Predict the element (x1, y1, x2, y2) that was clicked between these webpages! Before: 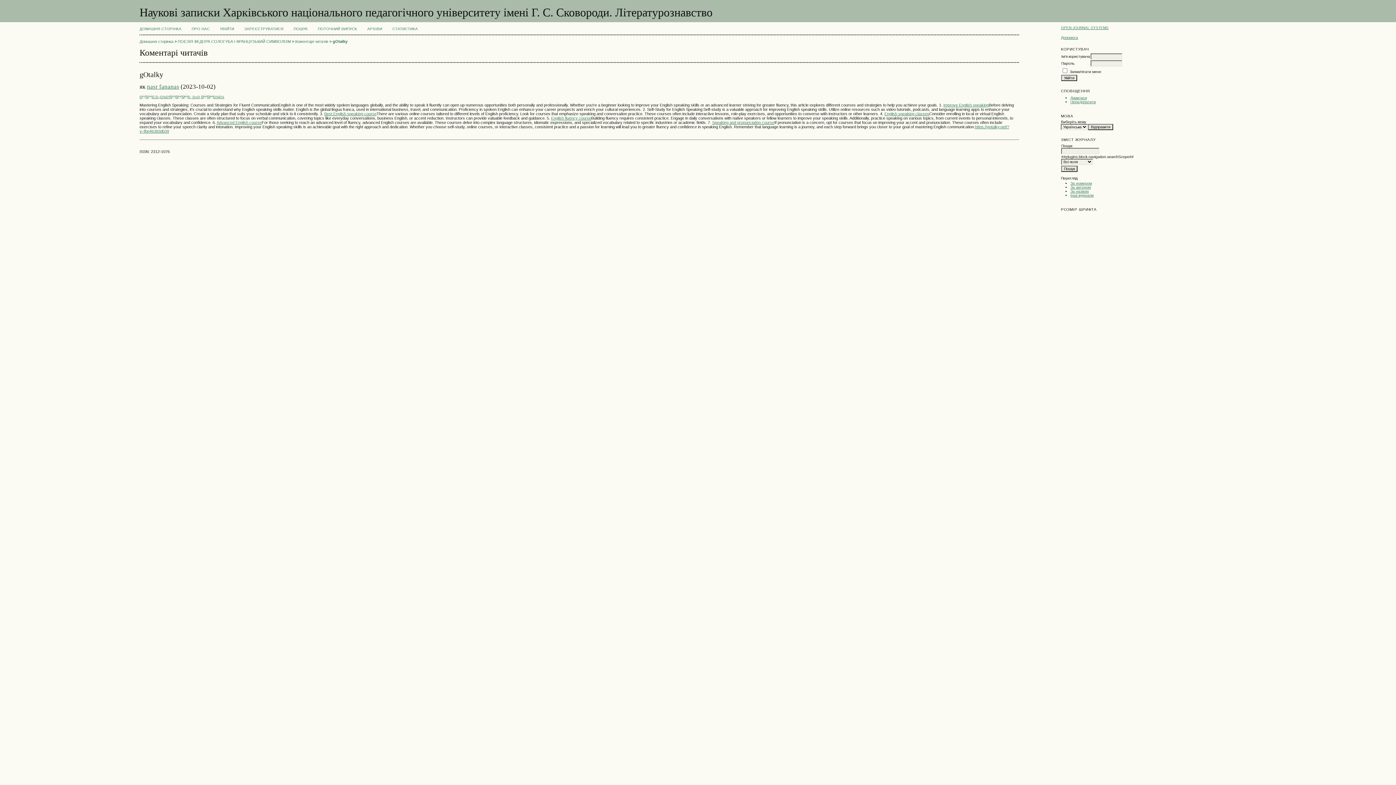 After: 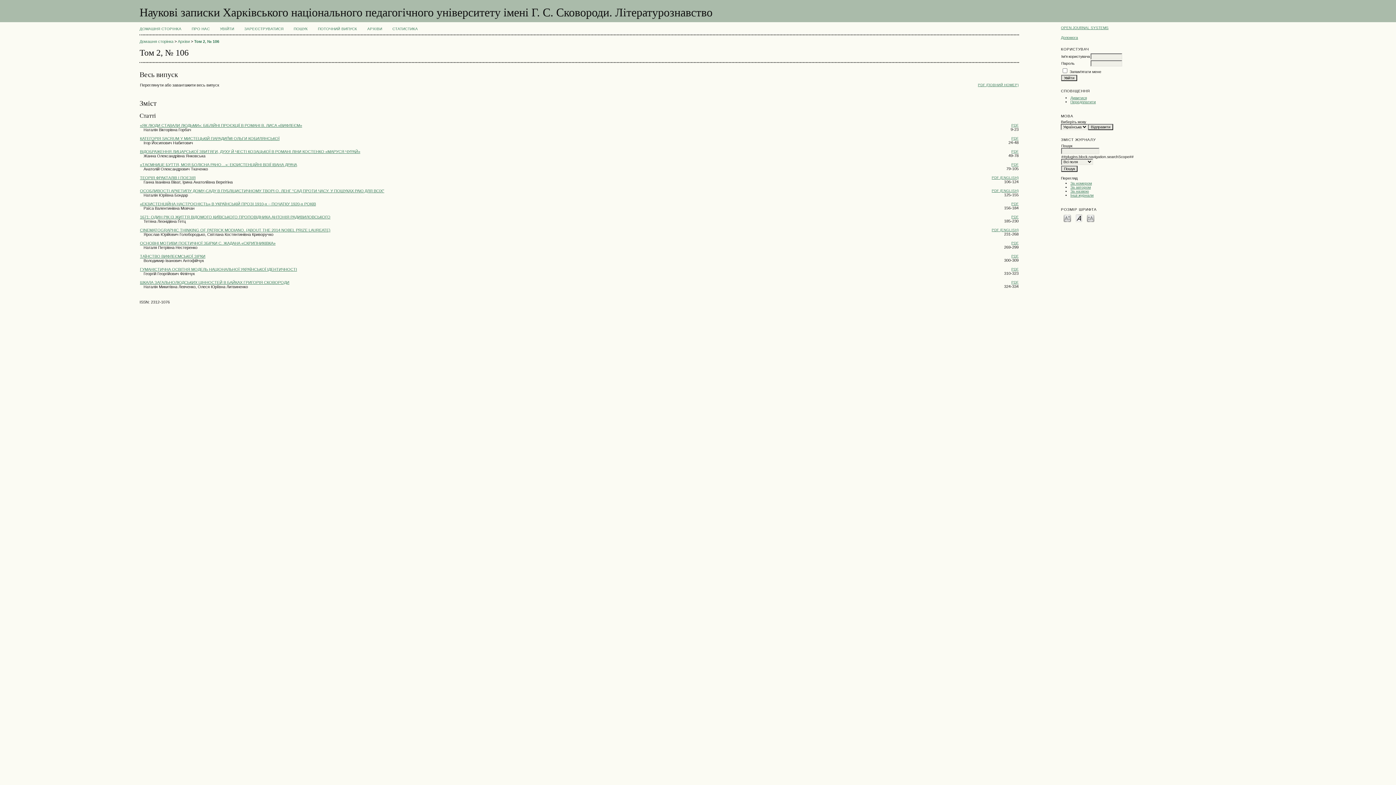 Action: label: ПОТОЧНИЙ ВИПУСК bbox: (318, 26, 357, 30)